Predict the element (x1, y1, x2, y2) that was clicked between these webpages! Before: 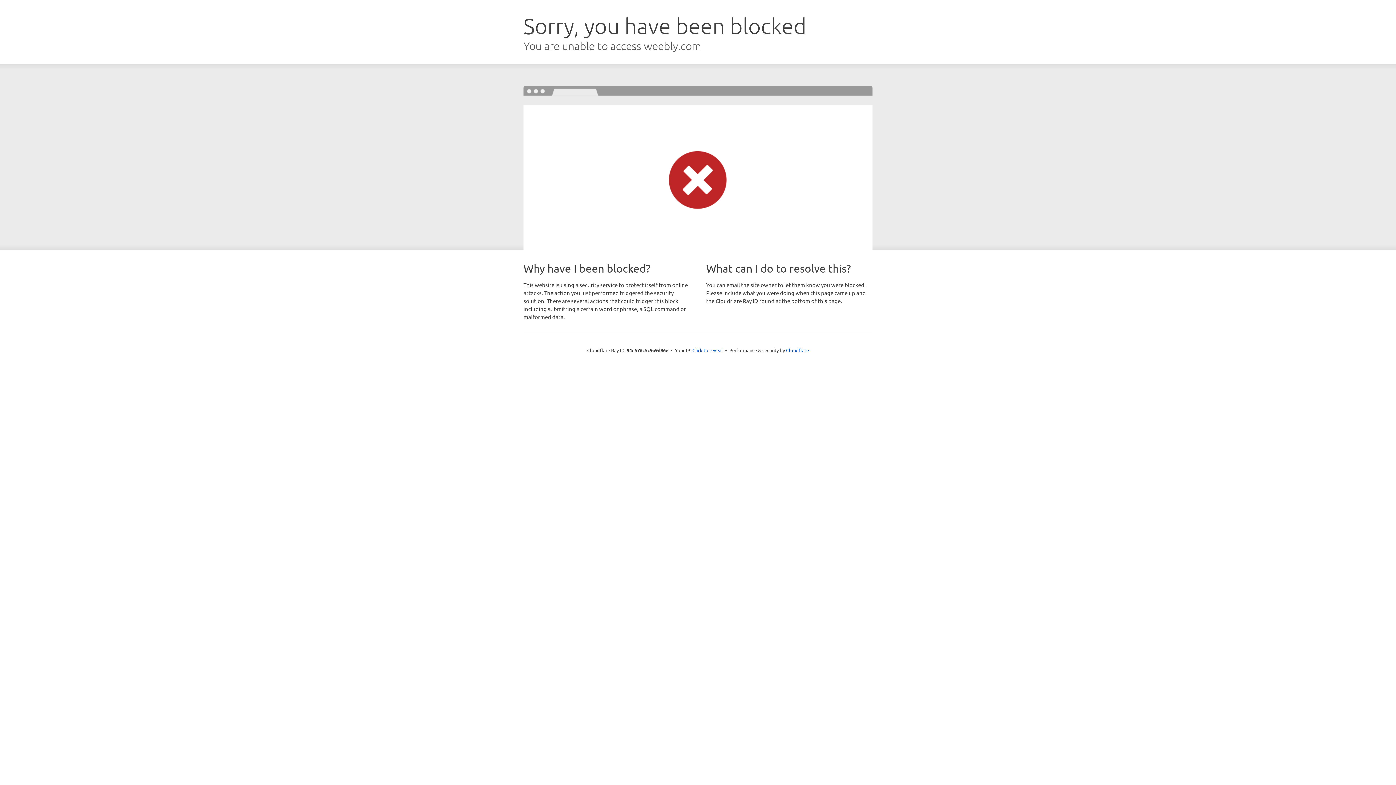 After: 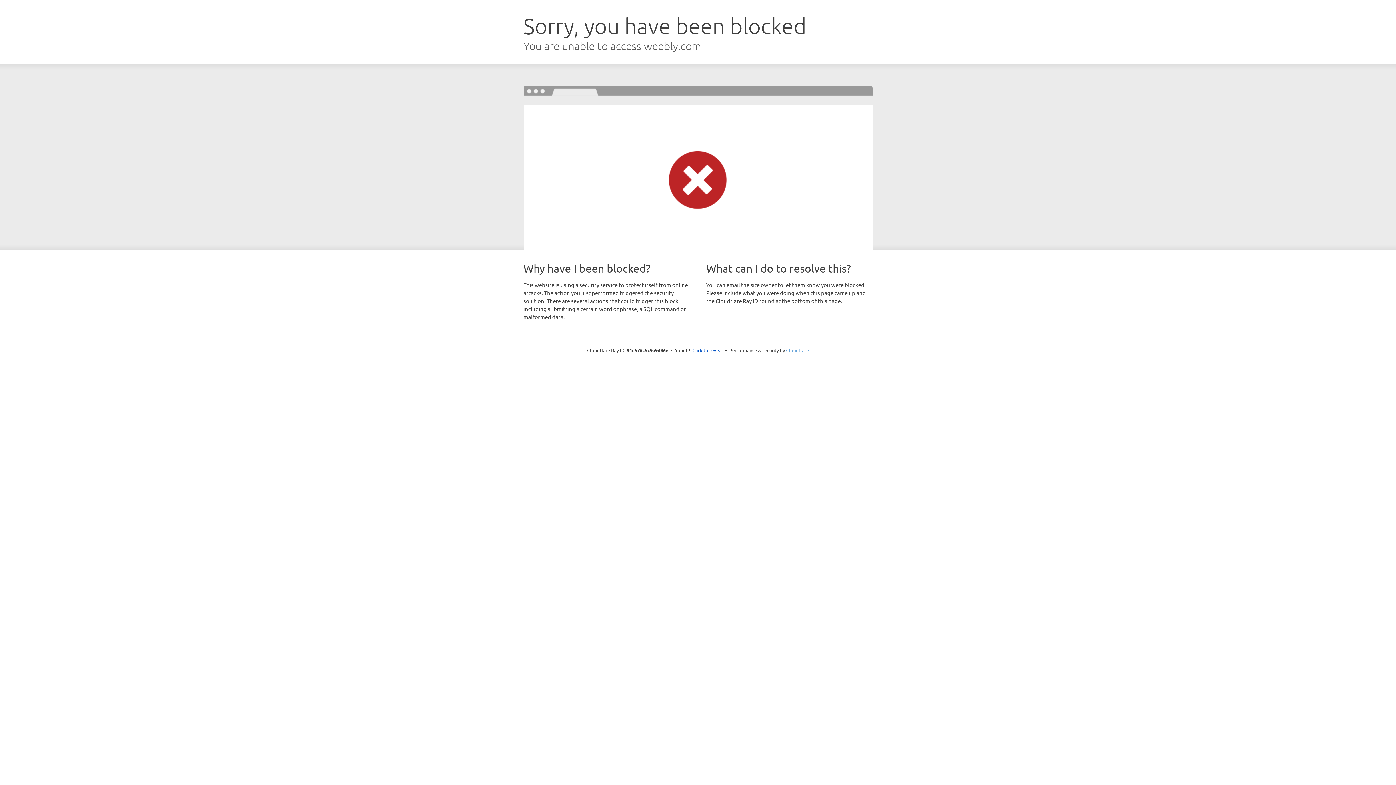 Action: label: Cloudflare bbox: (786, 347, 809, 353)